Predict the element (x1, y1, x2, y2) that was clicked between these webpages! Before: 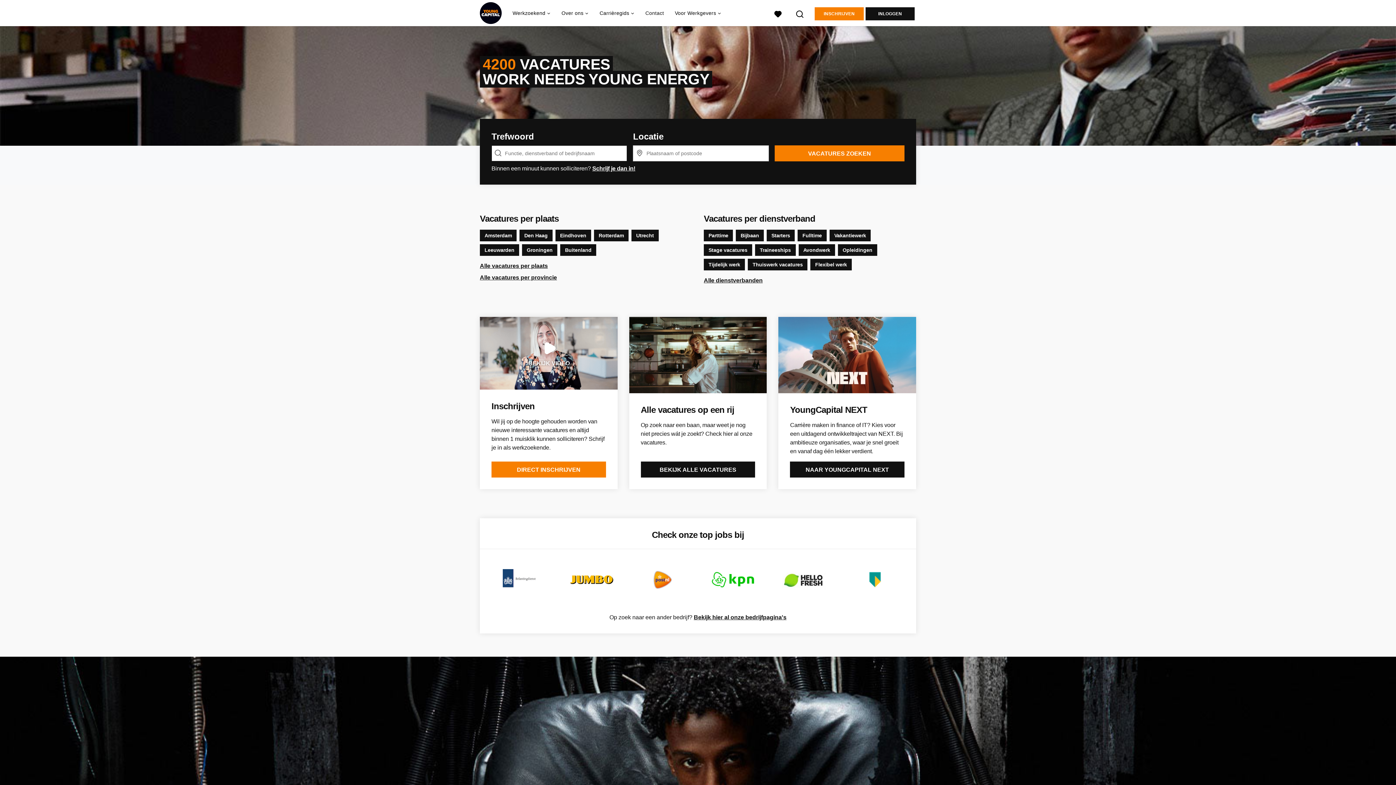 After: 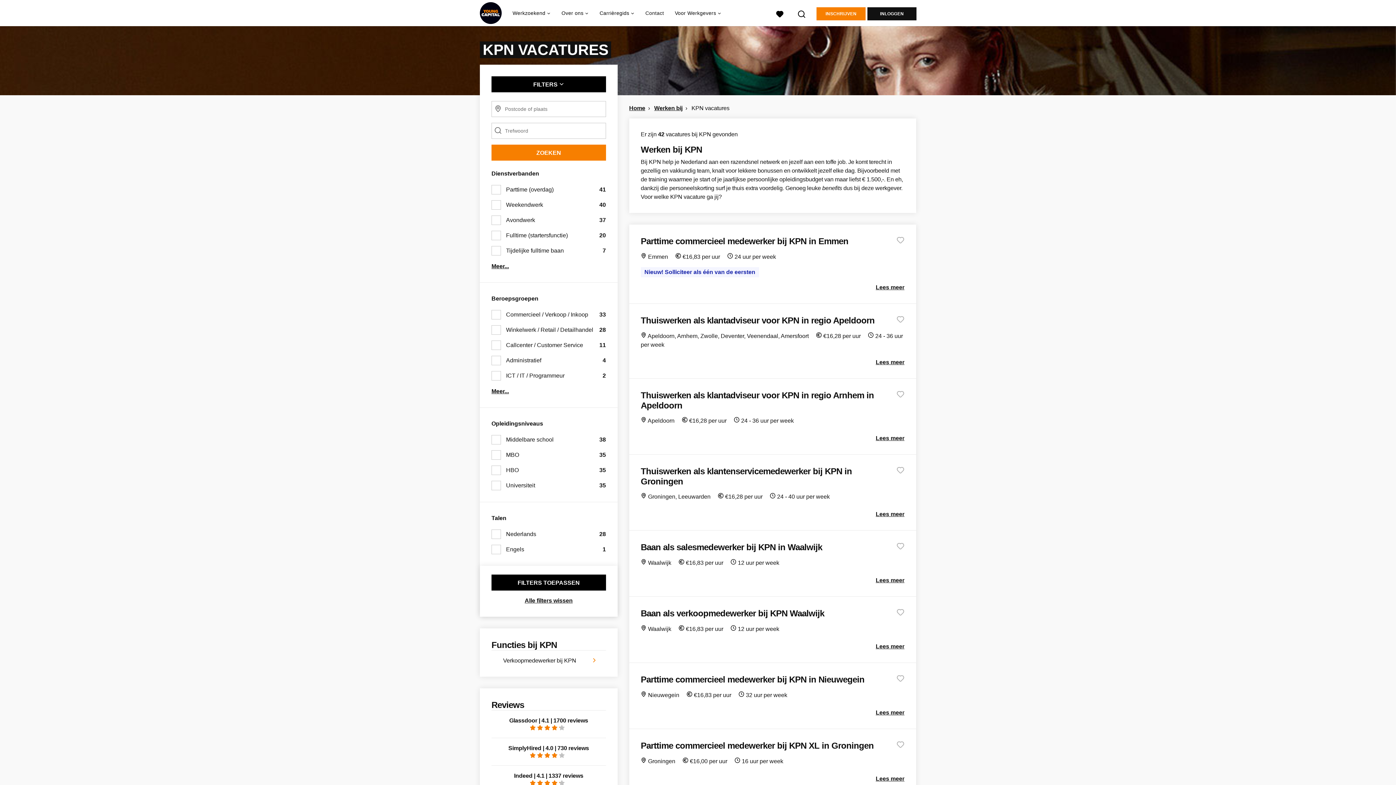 Action: bbox: (698, 558, 768, 601)